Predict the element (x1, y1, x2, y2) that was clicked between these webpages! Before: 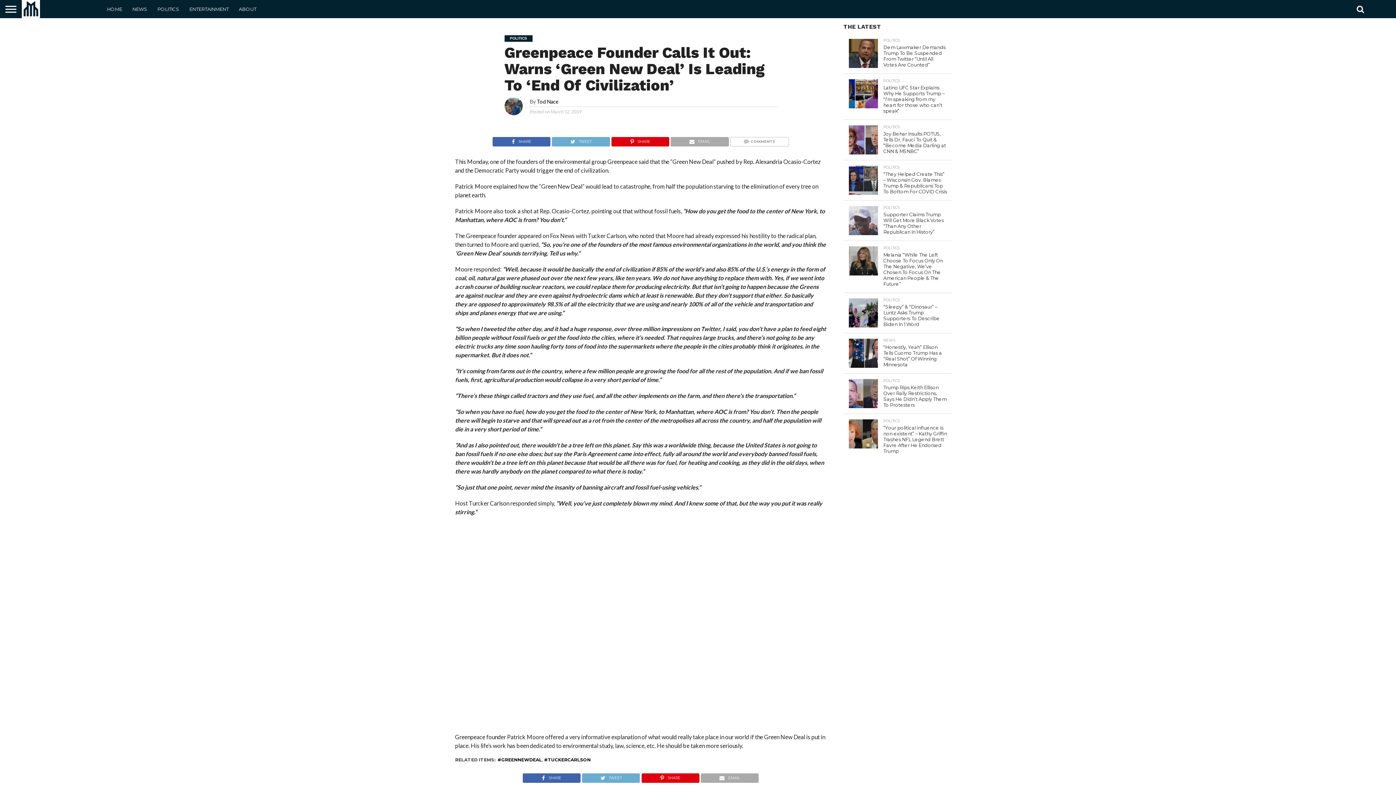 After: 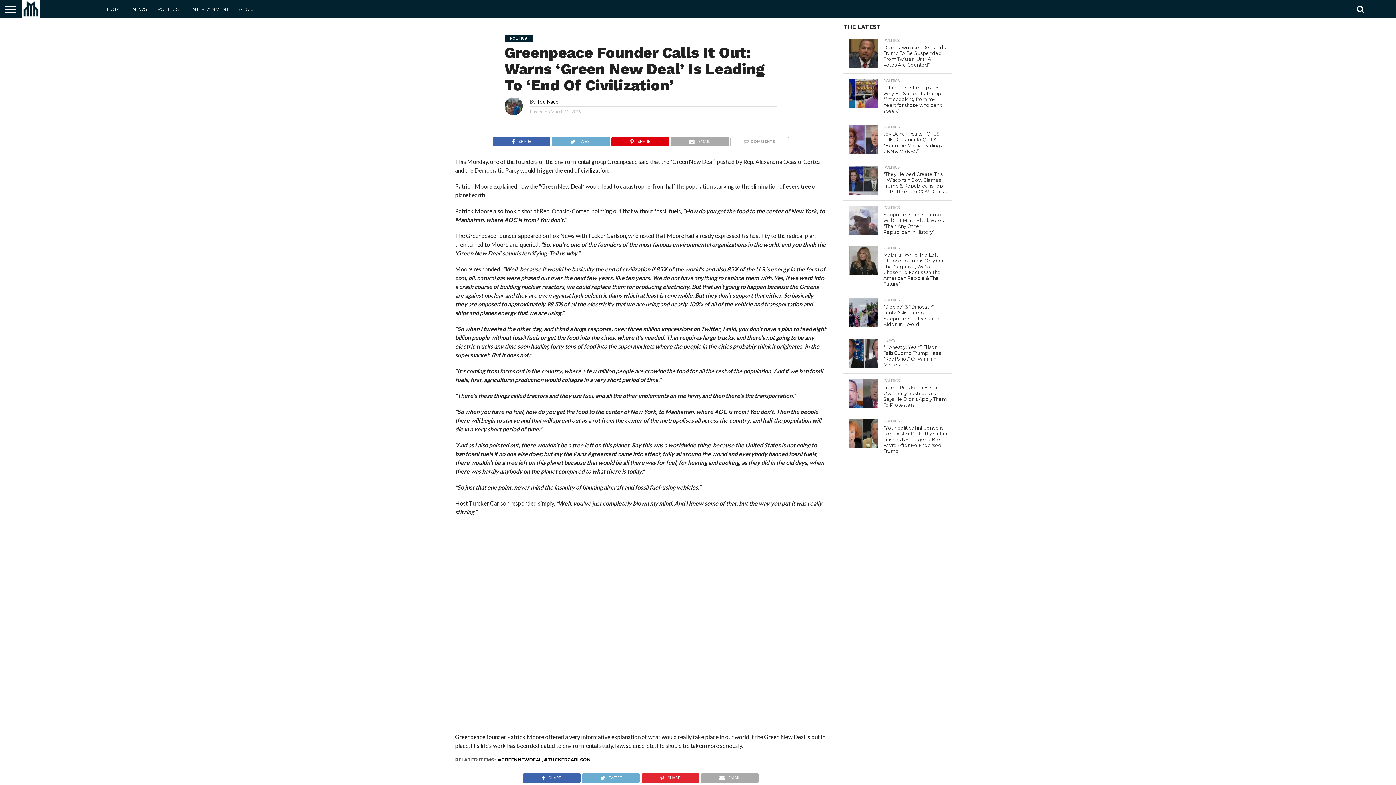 Action: bbox: (641, 773, 699, 780) label: SHARE